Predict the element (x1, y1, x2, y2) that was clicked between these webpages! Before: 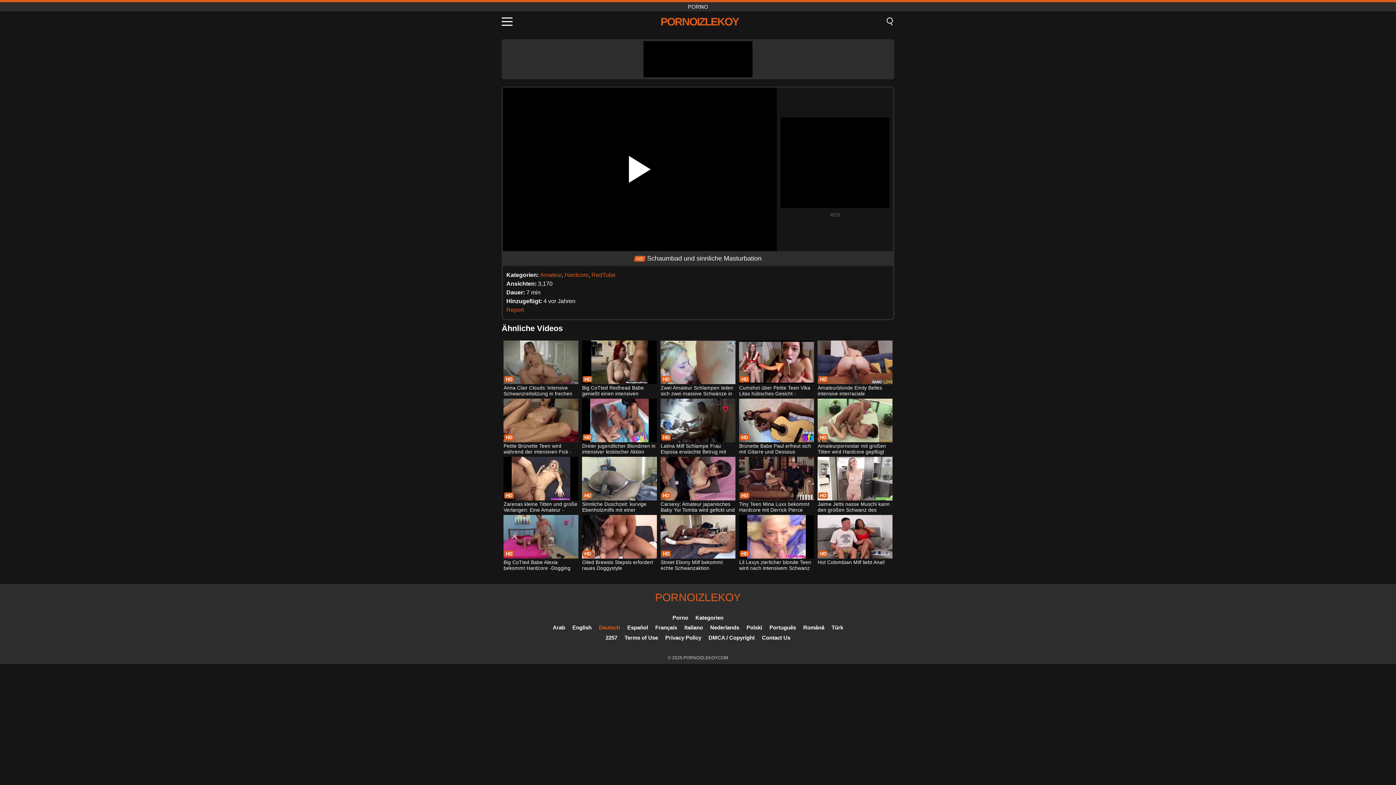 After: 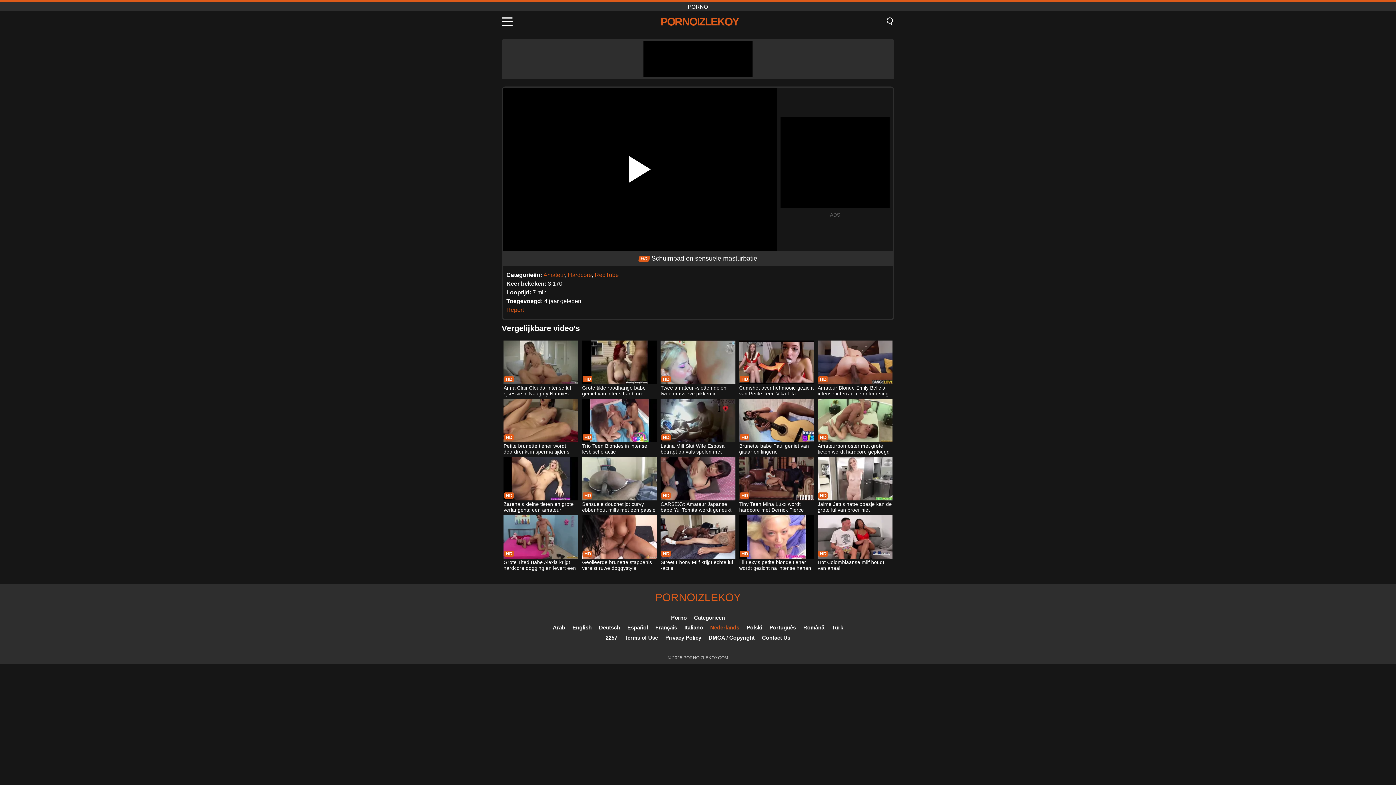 Action: bbox: (710, 624, 739, 630) label: Nederlands